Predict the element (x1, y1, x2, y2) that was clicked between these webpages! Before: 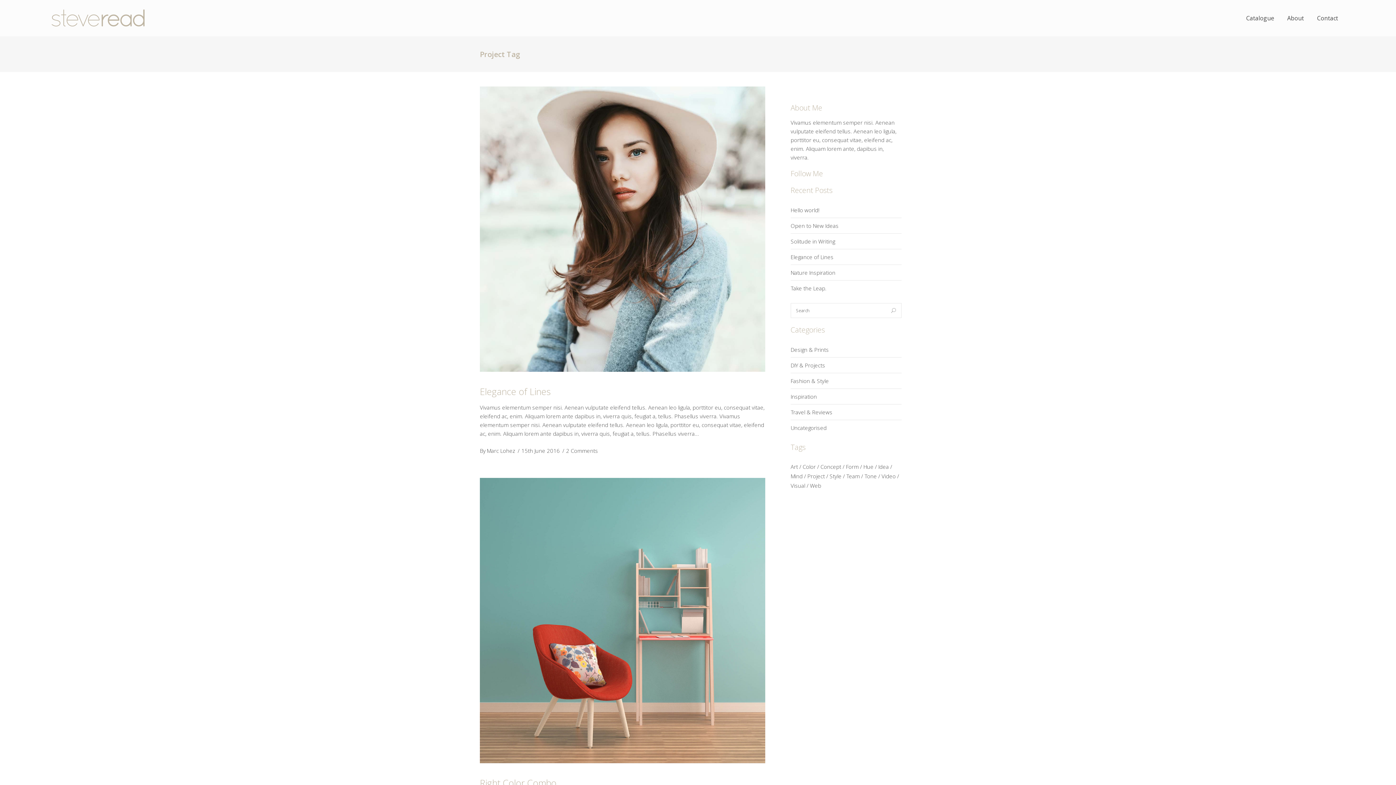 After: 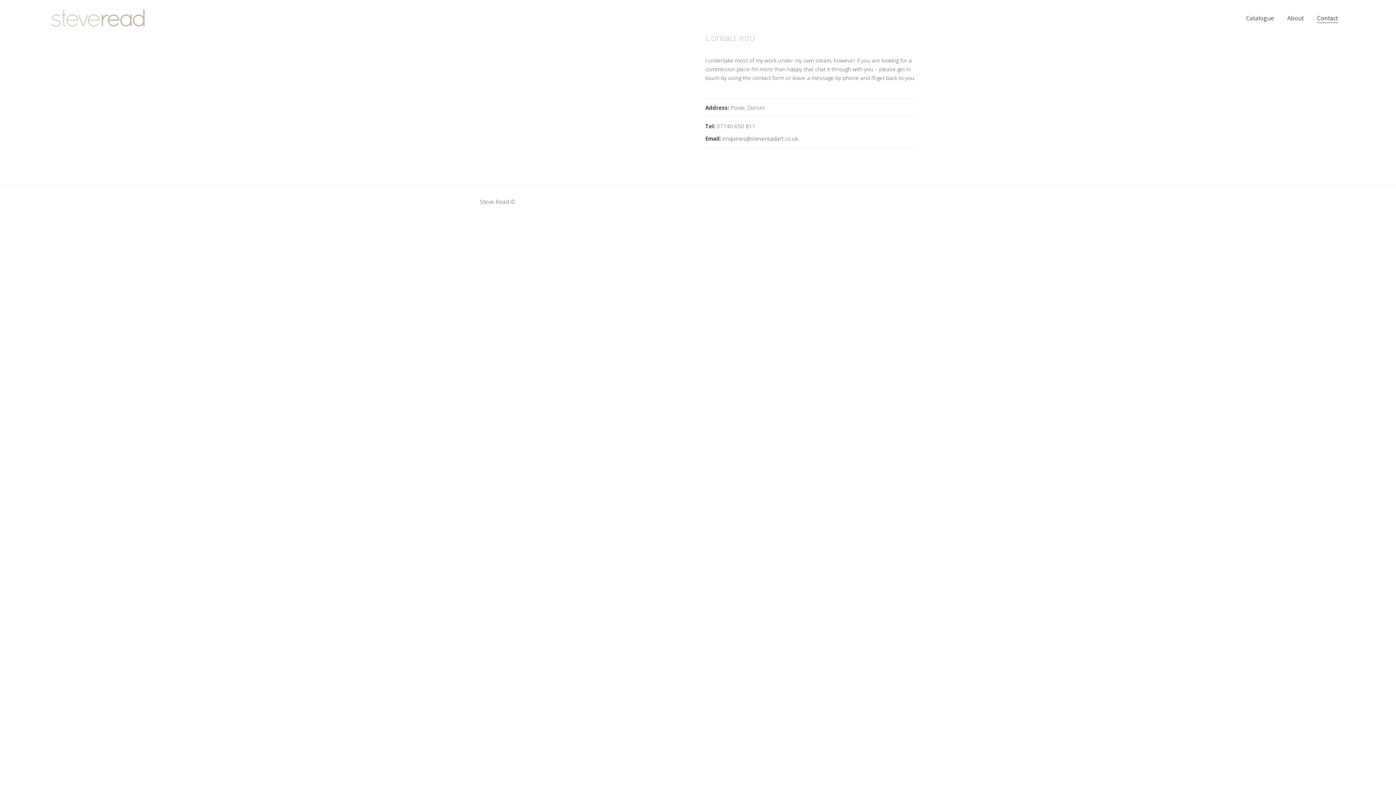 Action: label: Contact bbox: (1310, 0, 1345, 36)